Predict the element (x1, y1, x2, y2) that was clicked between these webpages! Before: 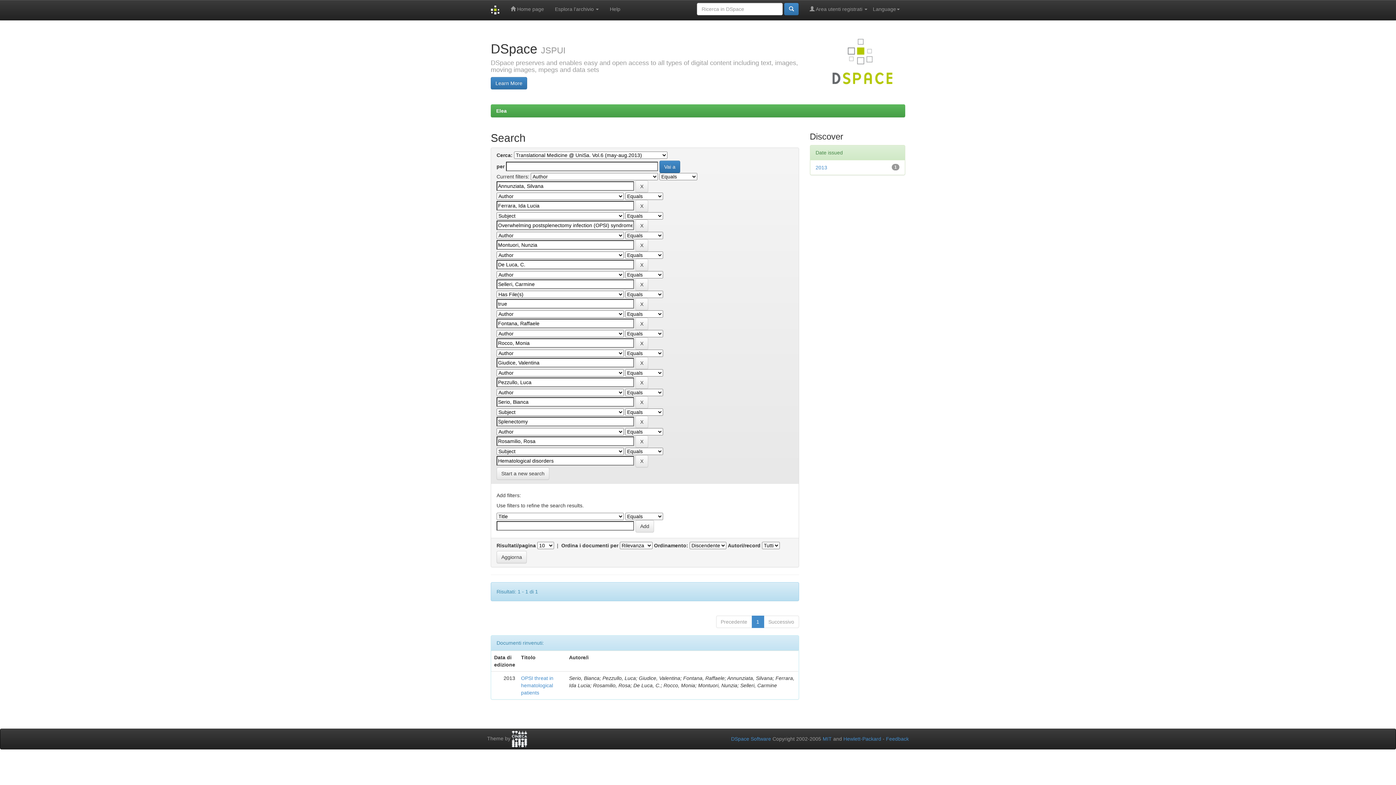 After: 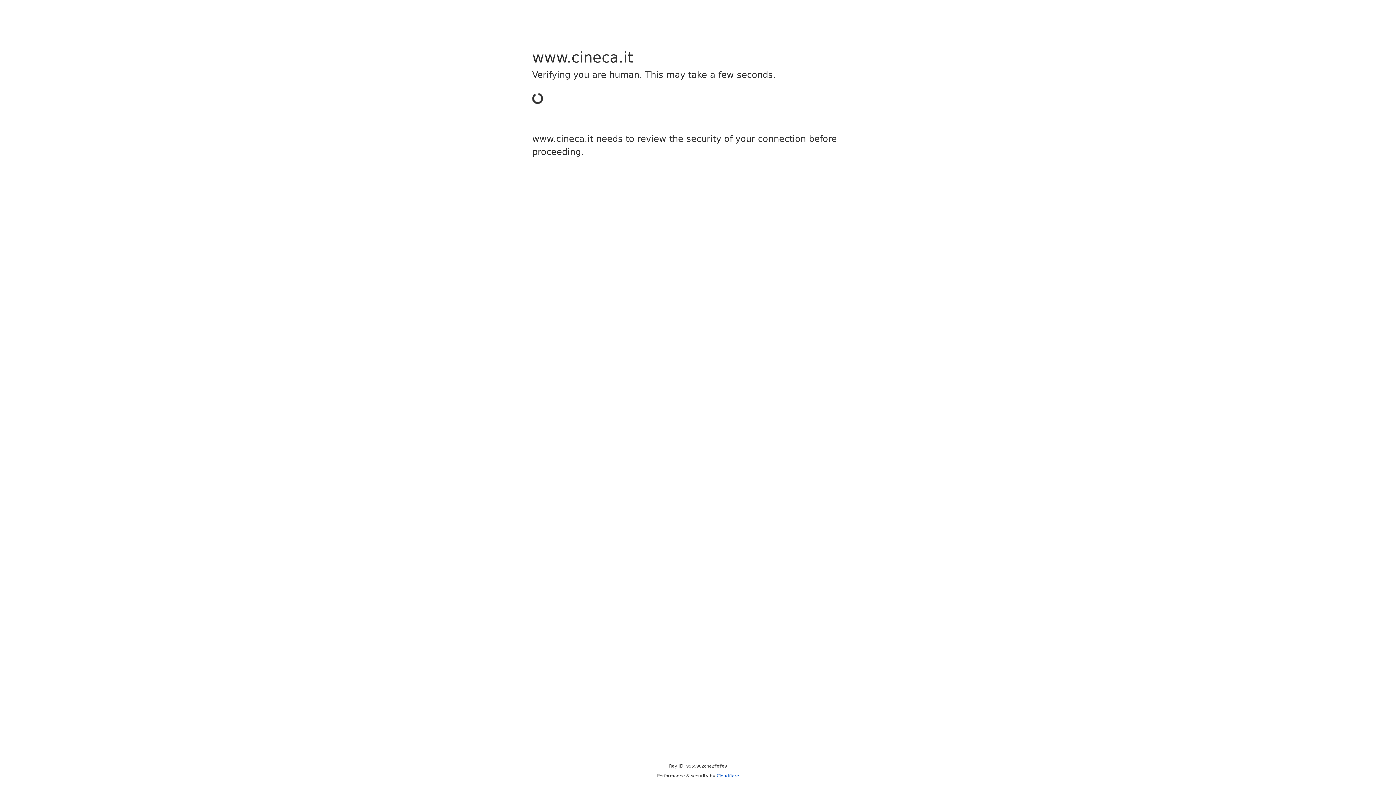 Action: bbox: (512, 736, 527, 741)